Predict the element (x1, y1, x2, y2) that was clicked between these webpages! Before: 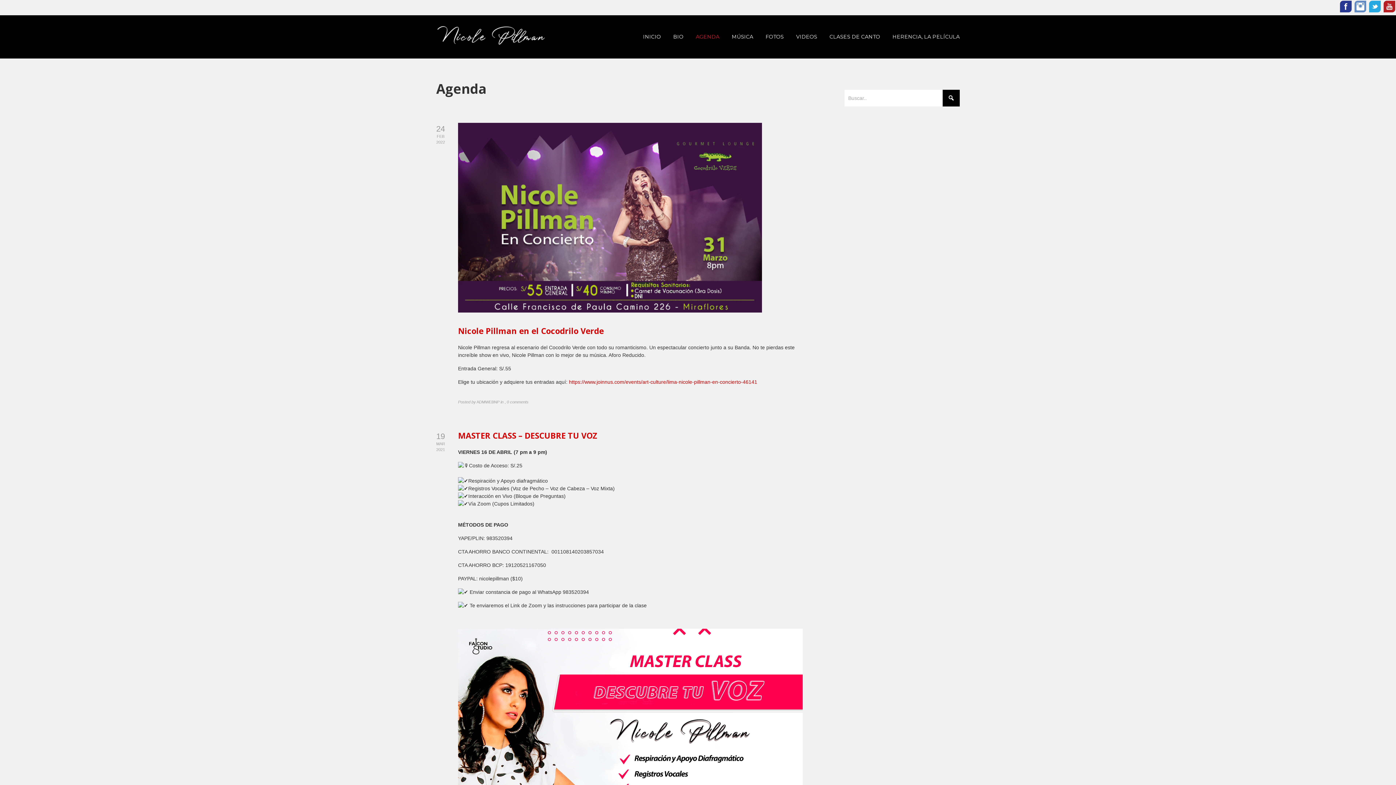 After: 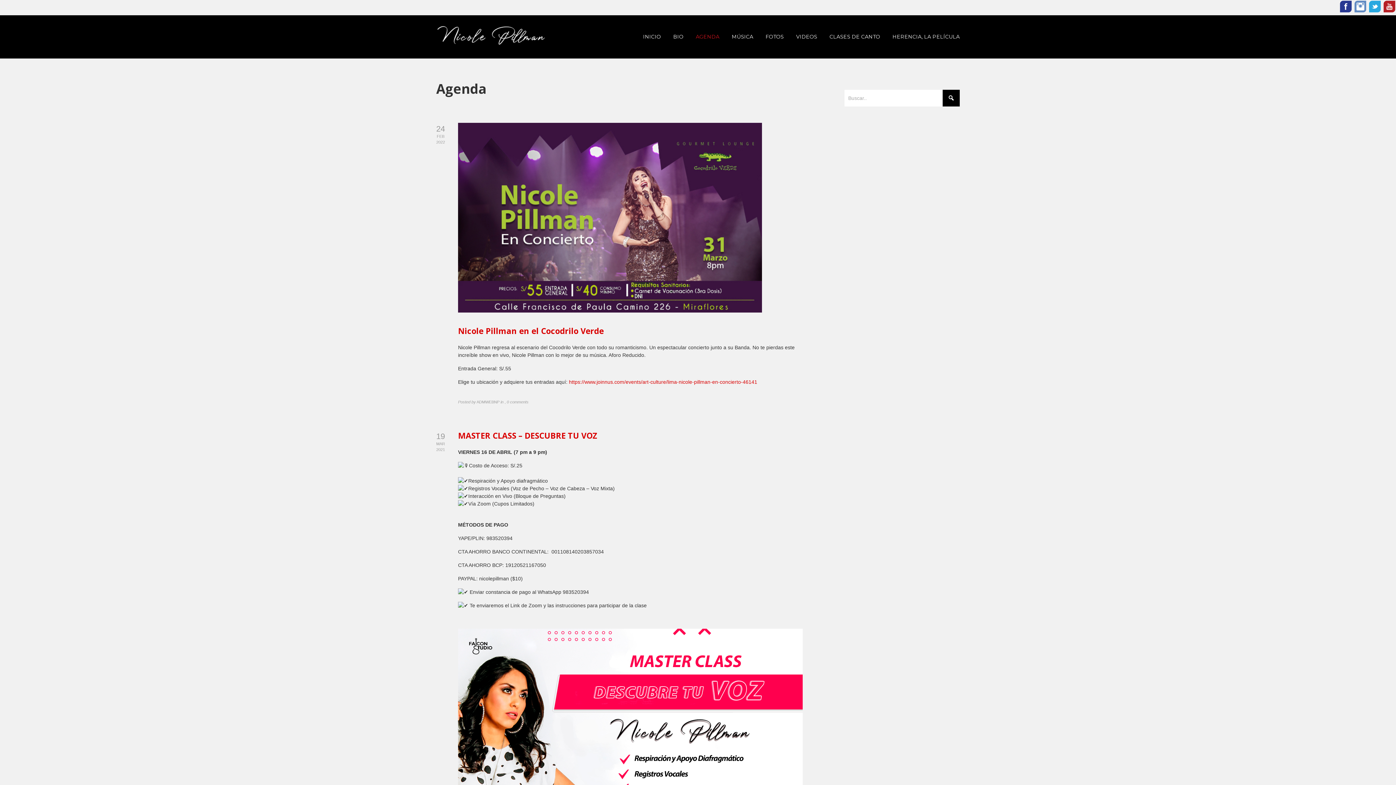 Action: bbox: (1354, 0, 1366, 14)